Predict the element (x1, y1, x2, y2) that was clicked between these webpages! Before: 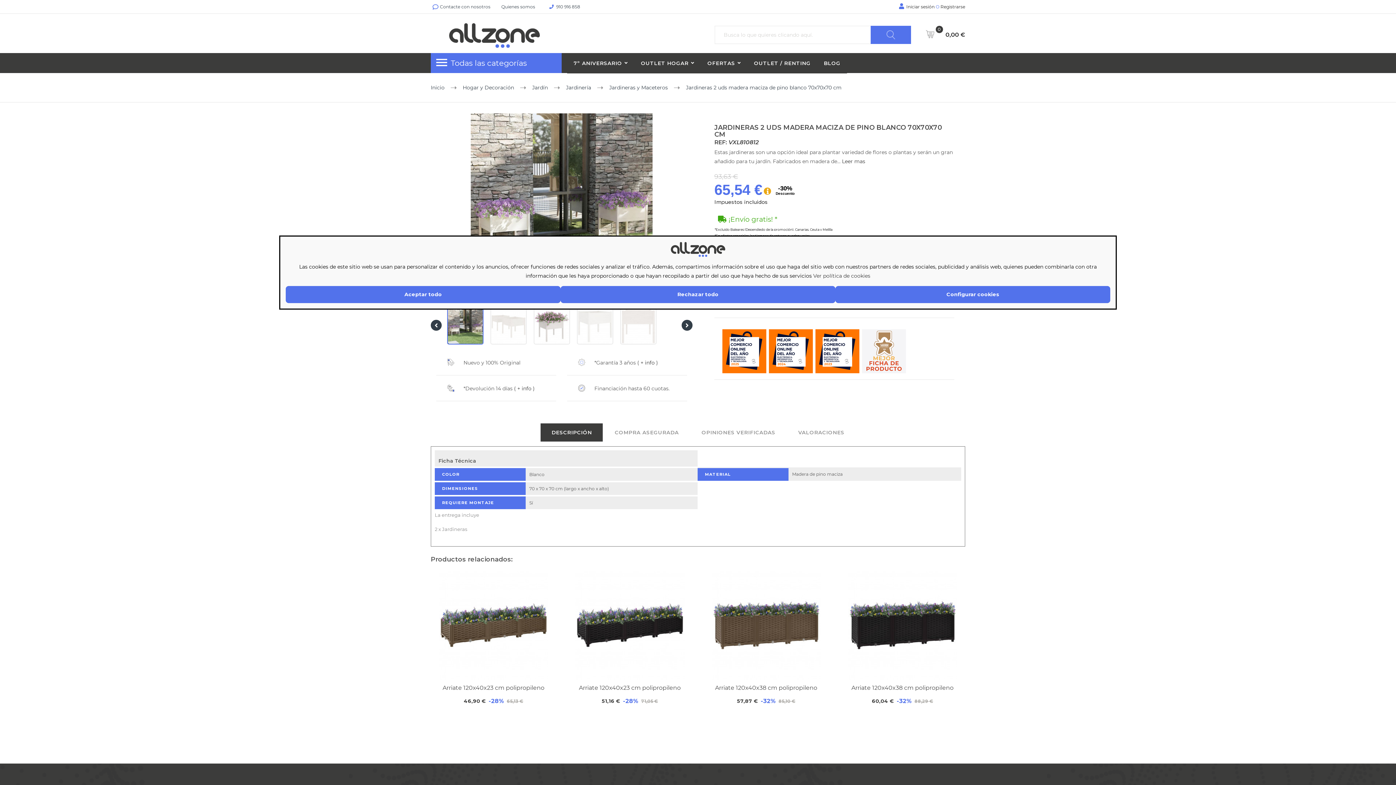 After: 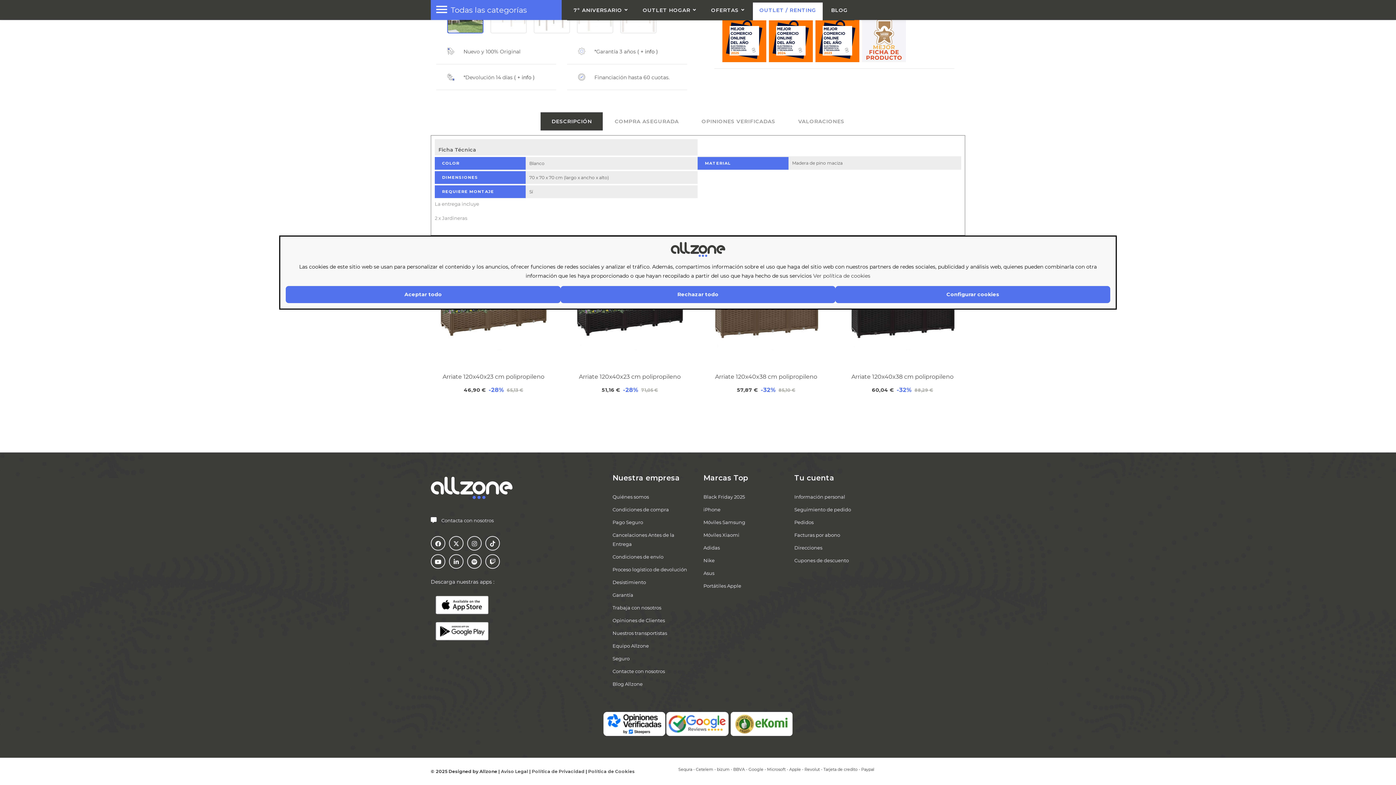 Action: bbox: (749, 299, 762, 312)